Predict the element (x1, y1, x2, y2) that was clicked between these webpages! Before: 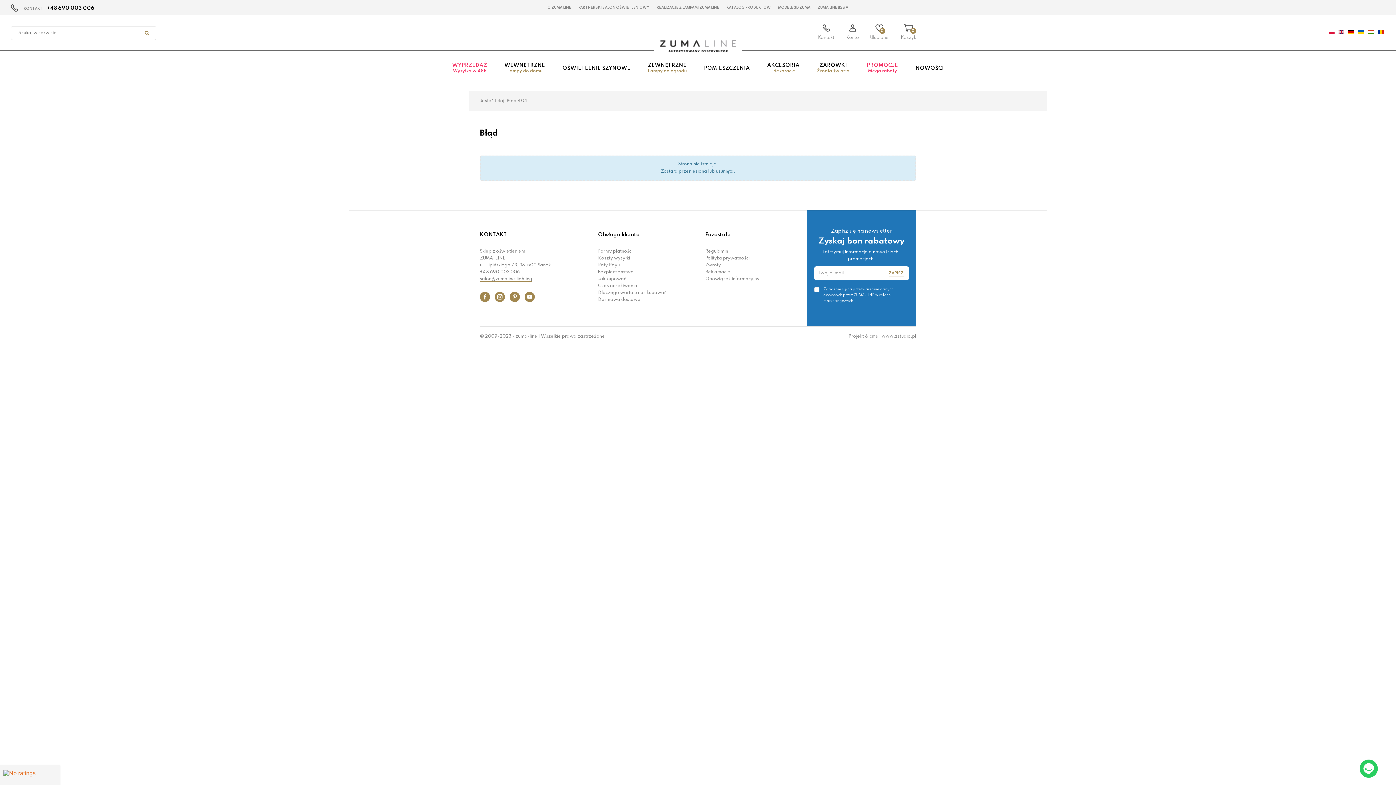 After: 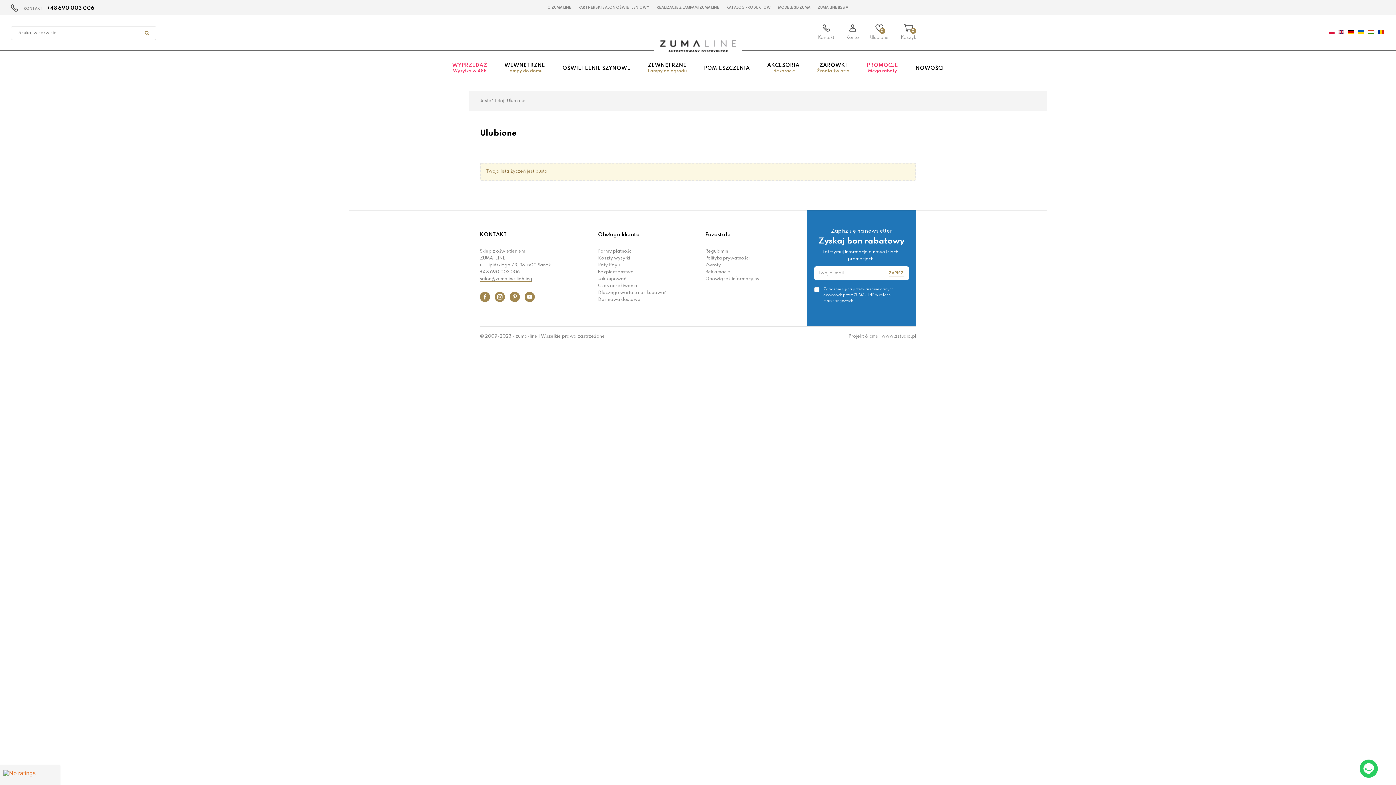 Action: bbox: (870, 24, 889, 40) label: 0
Ulubione